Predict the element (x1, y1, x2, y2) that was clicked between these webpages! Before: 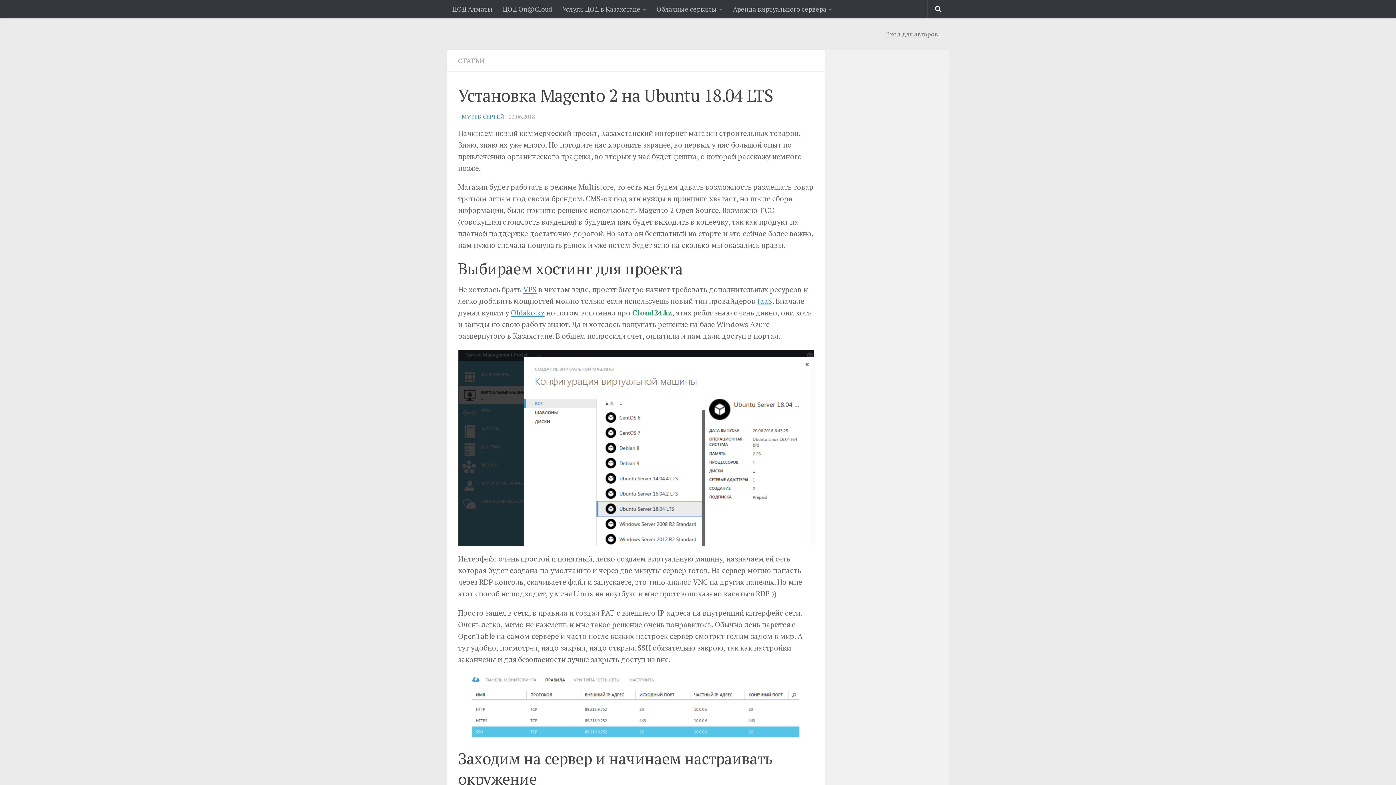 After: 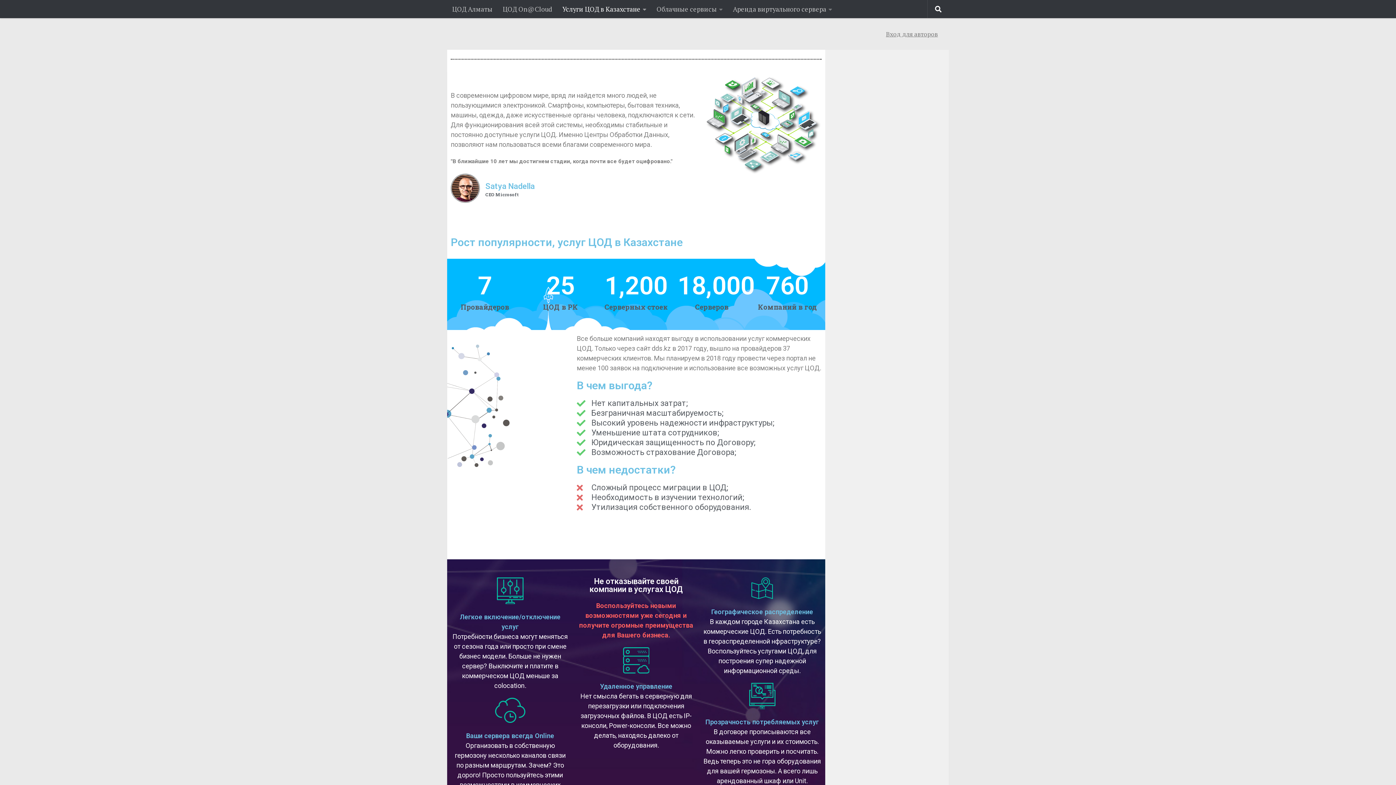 Action: bbox: (557, 0, 651, 18) label: Услуги ЦОД в Казахстане